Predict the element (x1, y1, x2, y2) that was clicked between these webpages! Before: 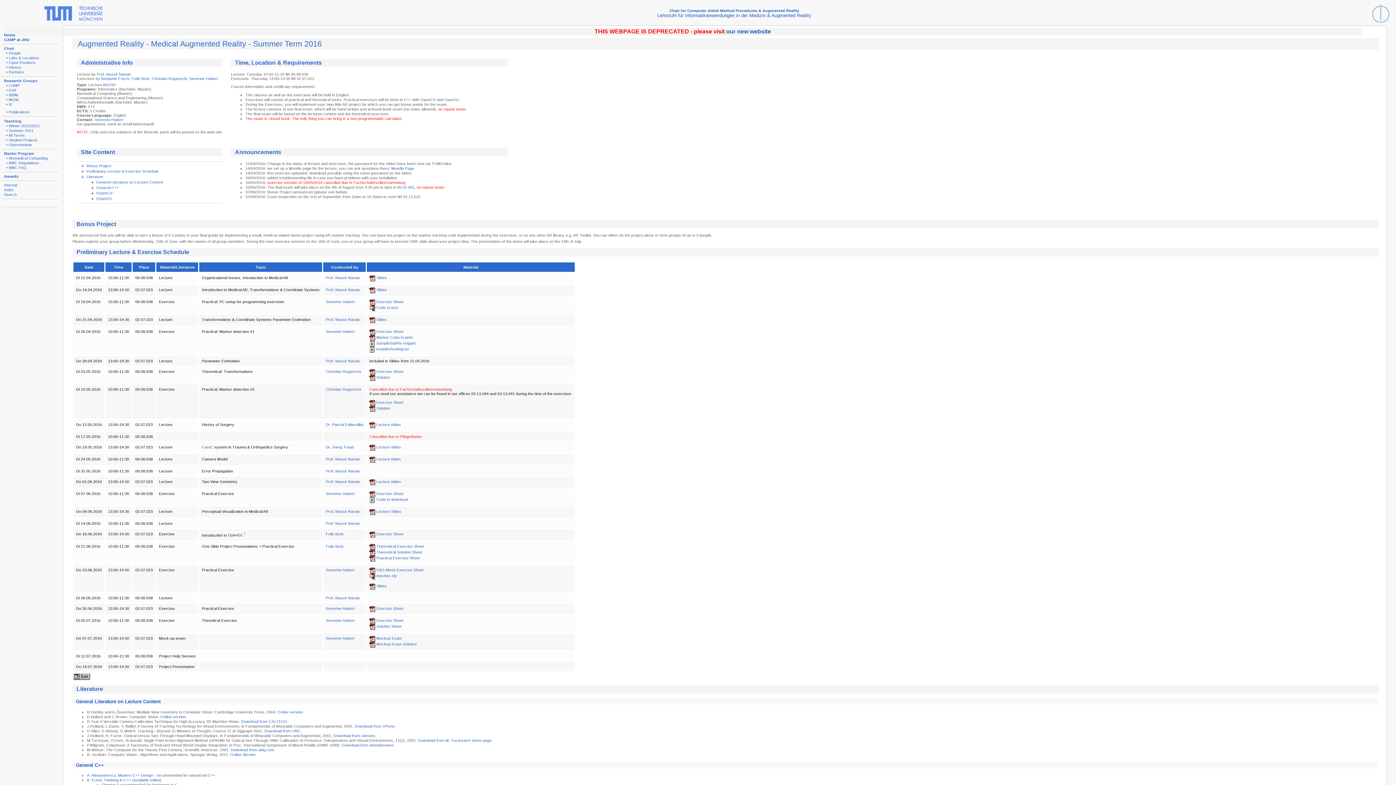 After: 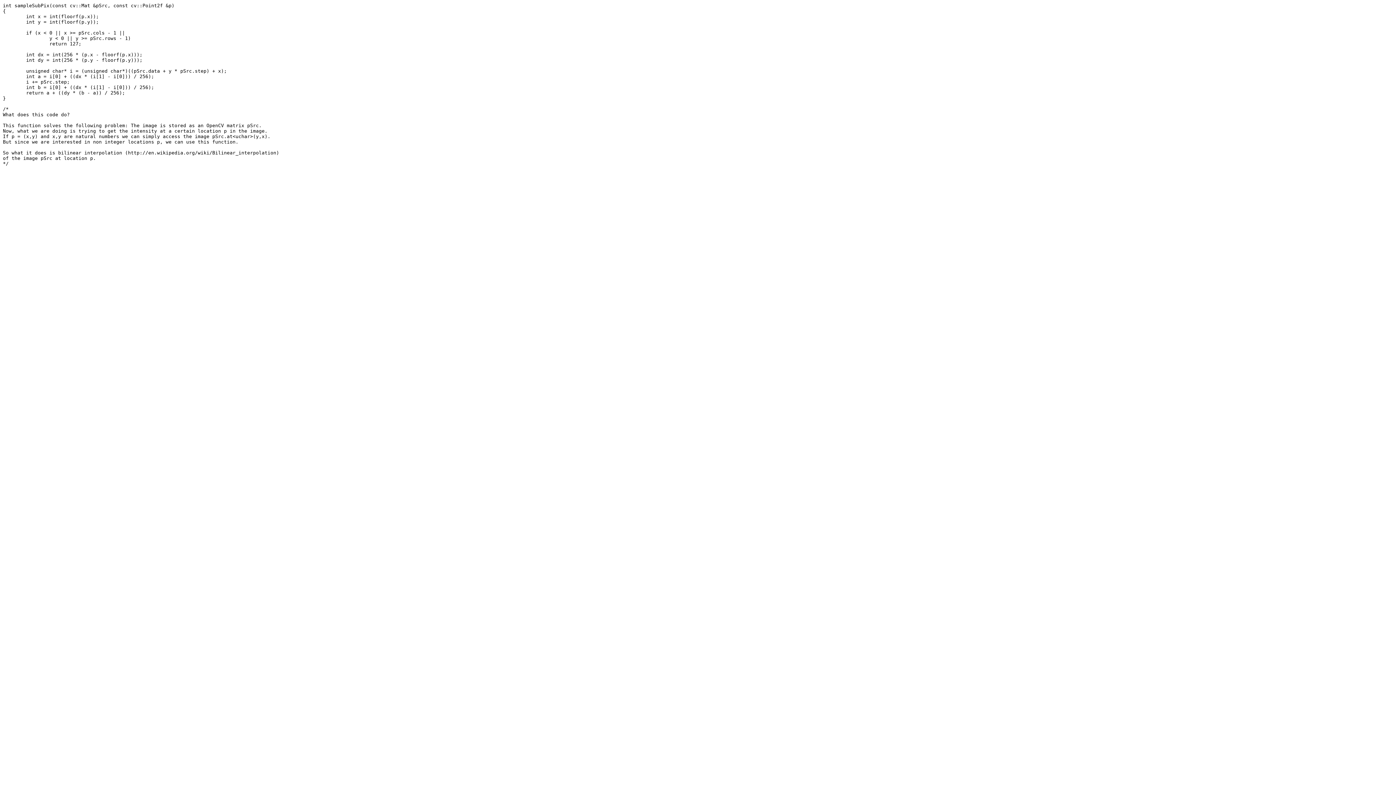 Action: bbox: (369, 341, 415, 345) label:  SampleSubPix snippet